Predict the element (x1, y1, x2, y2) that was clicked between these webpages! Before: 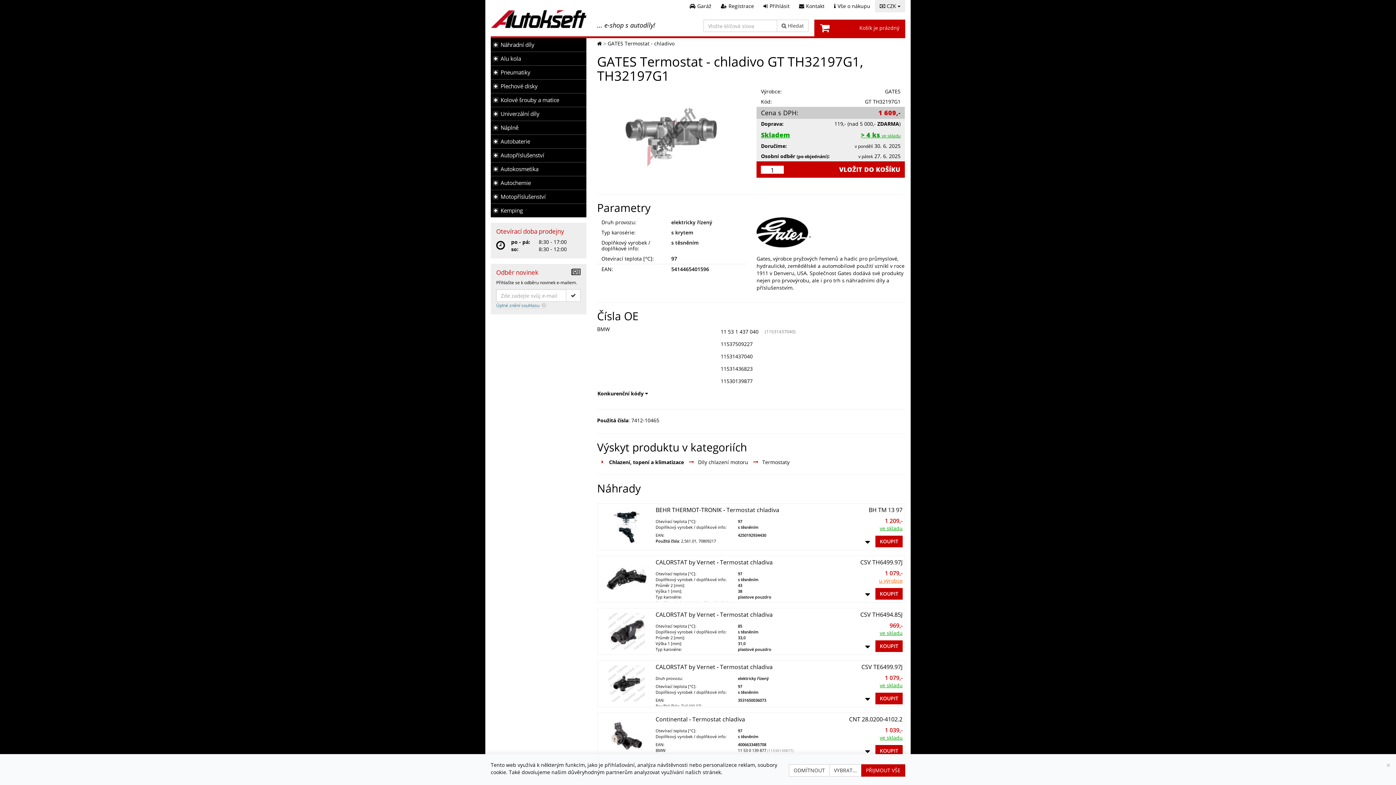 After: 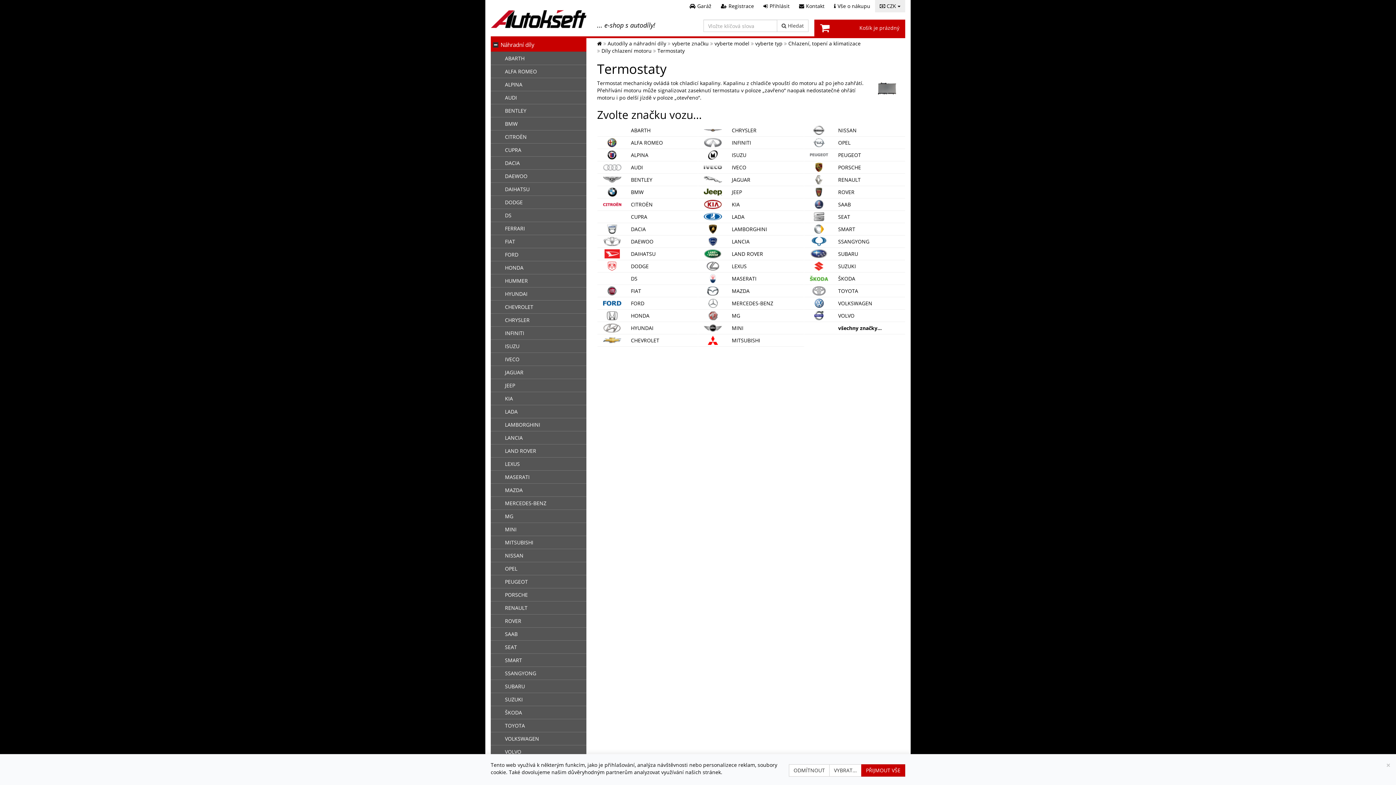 Action: bbox: (760, 457, 791, 467) label: Termostaty